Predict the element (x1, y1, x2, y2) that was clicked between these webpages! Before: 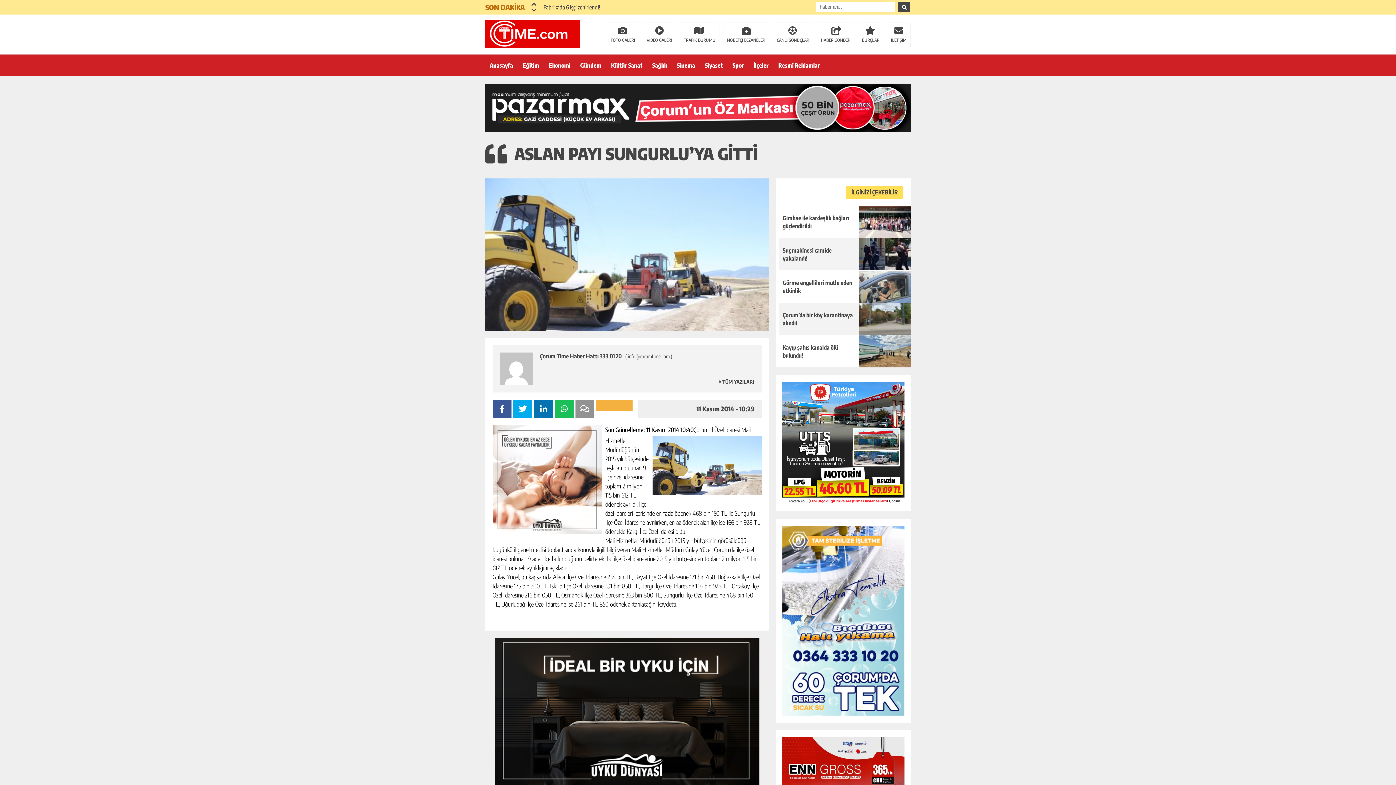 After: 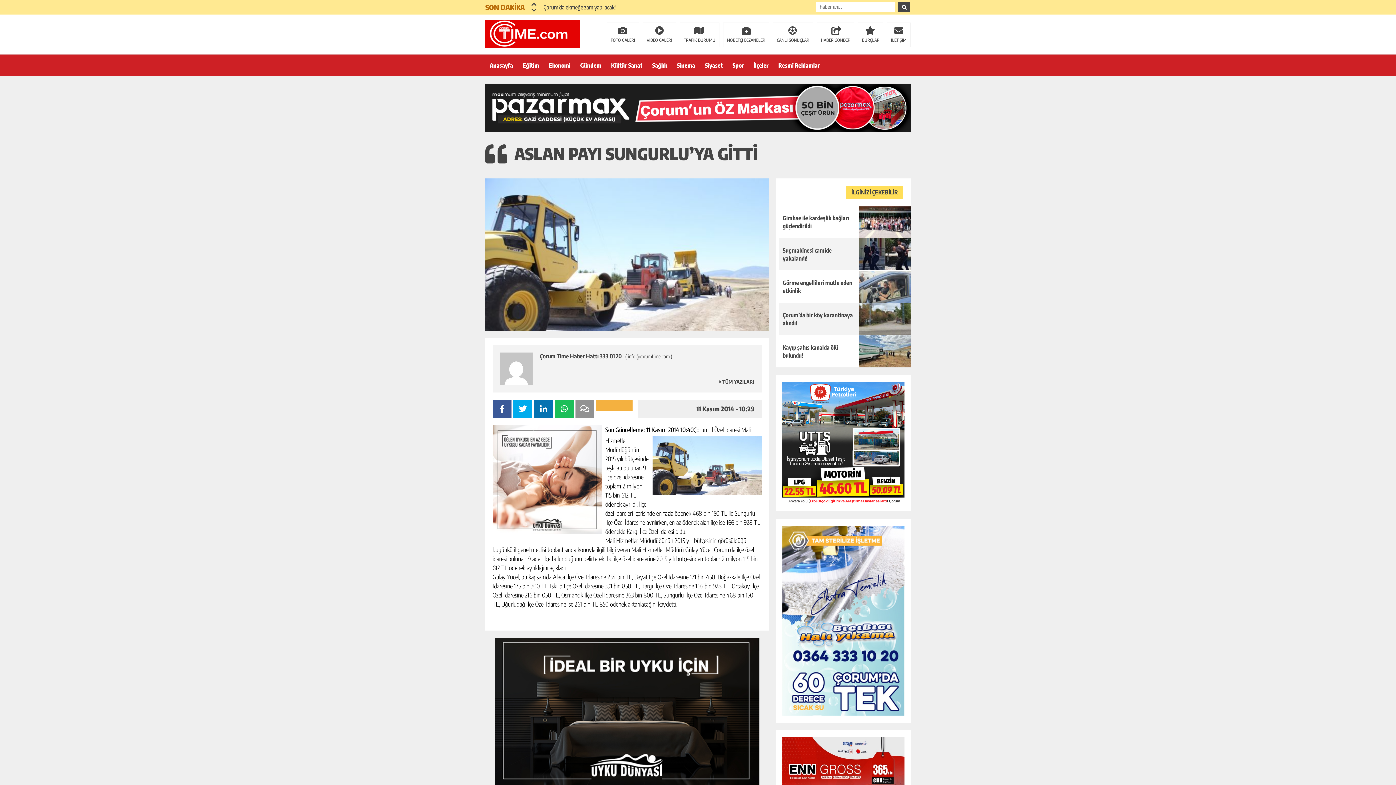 Action: bbox: (492, 425, 601, 534)